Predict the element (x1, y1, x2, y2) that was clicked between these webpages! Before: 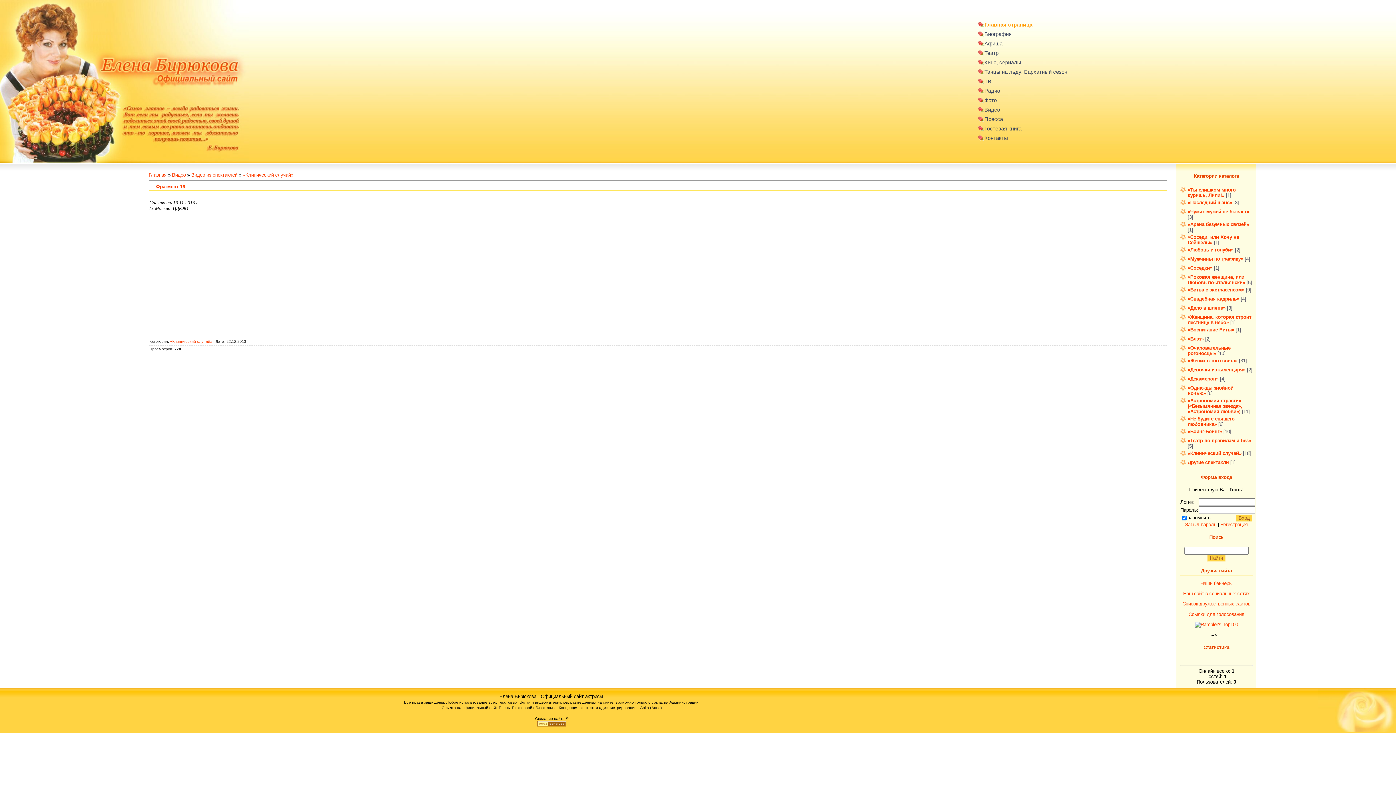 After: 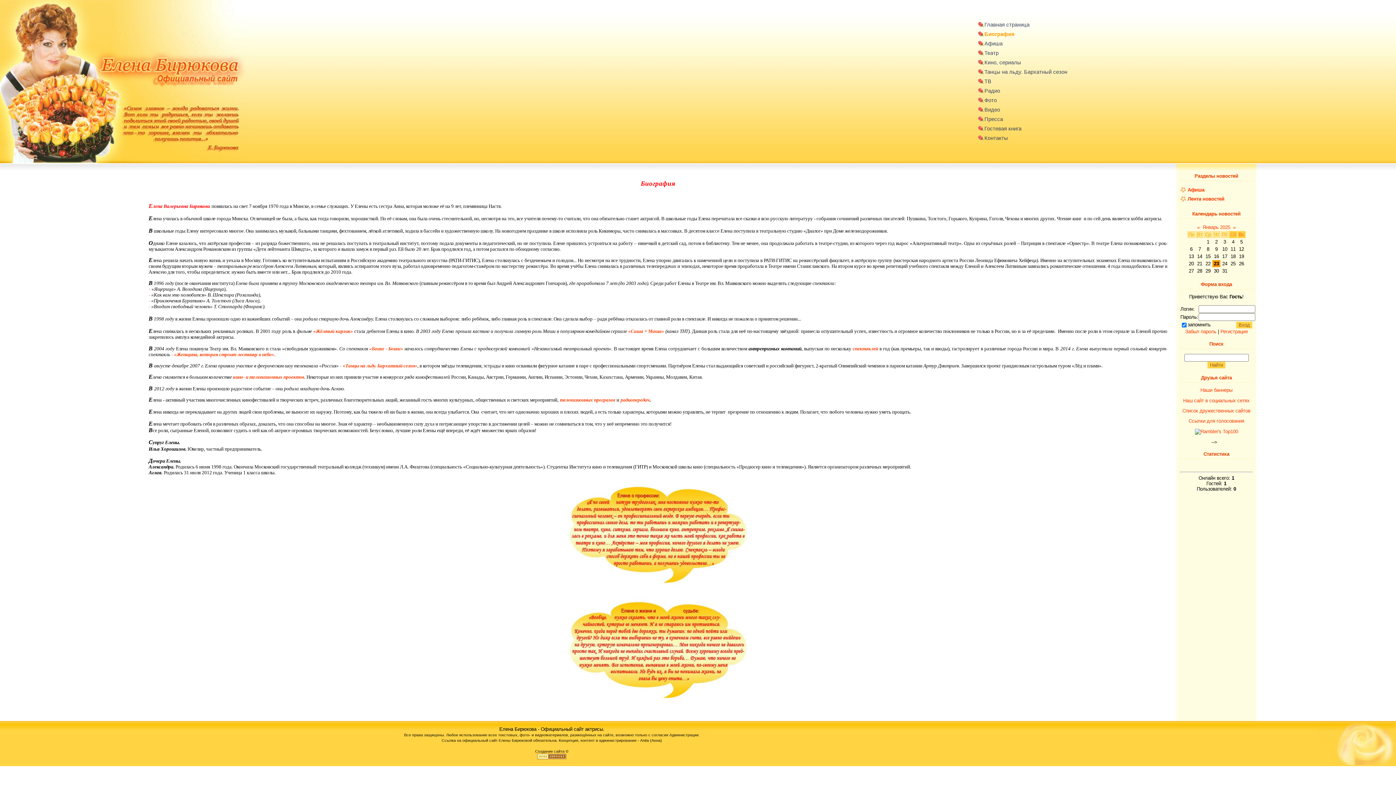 Action: bbox: (984, 31, 1012, 37) label: Биография